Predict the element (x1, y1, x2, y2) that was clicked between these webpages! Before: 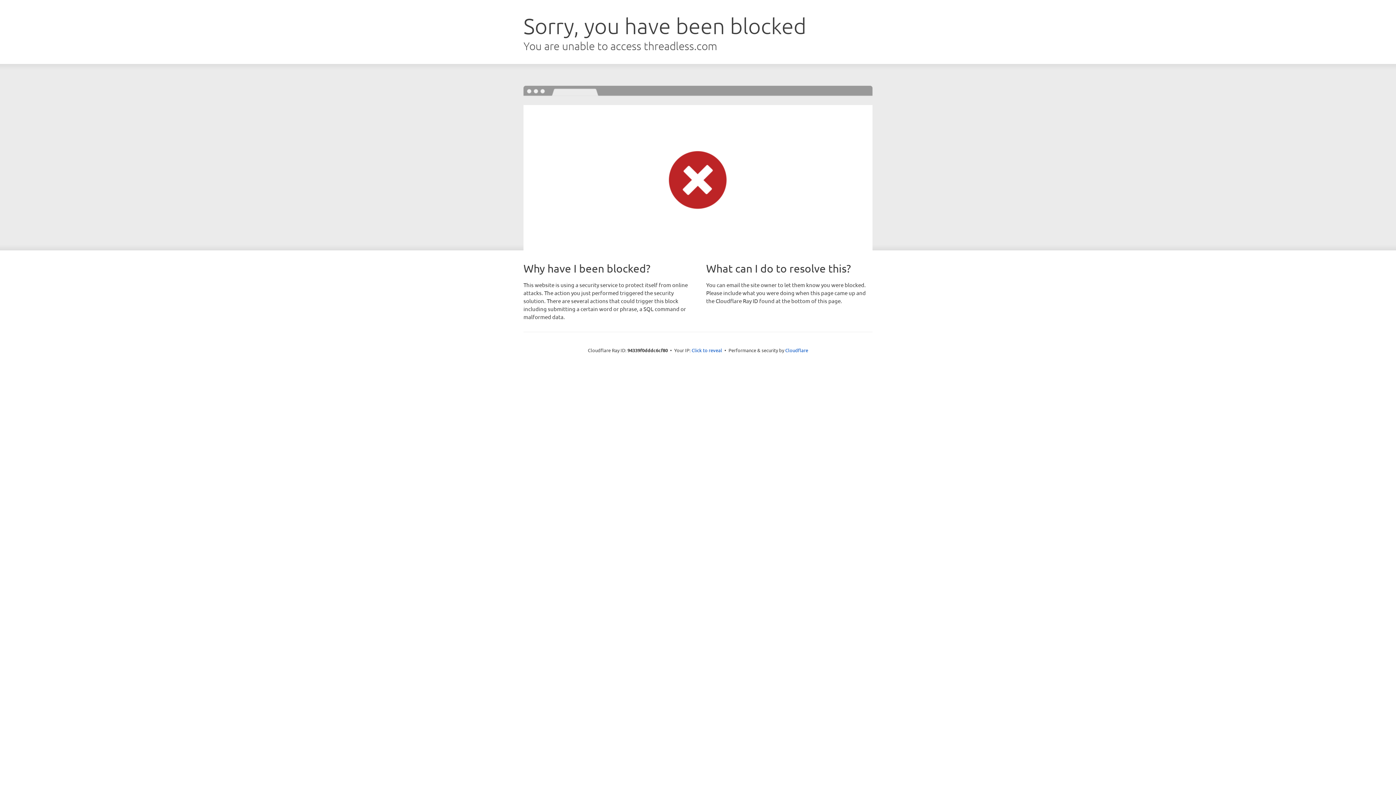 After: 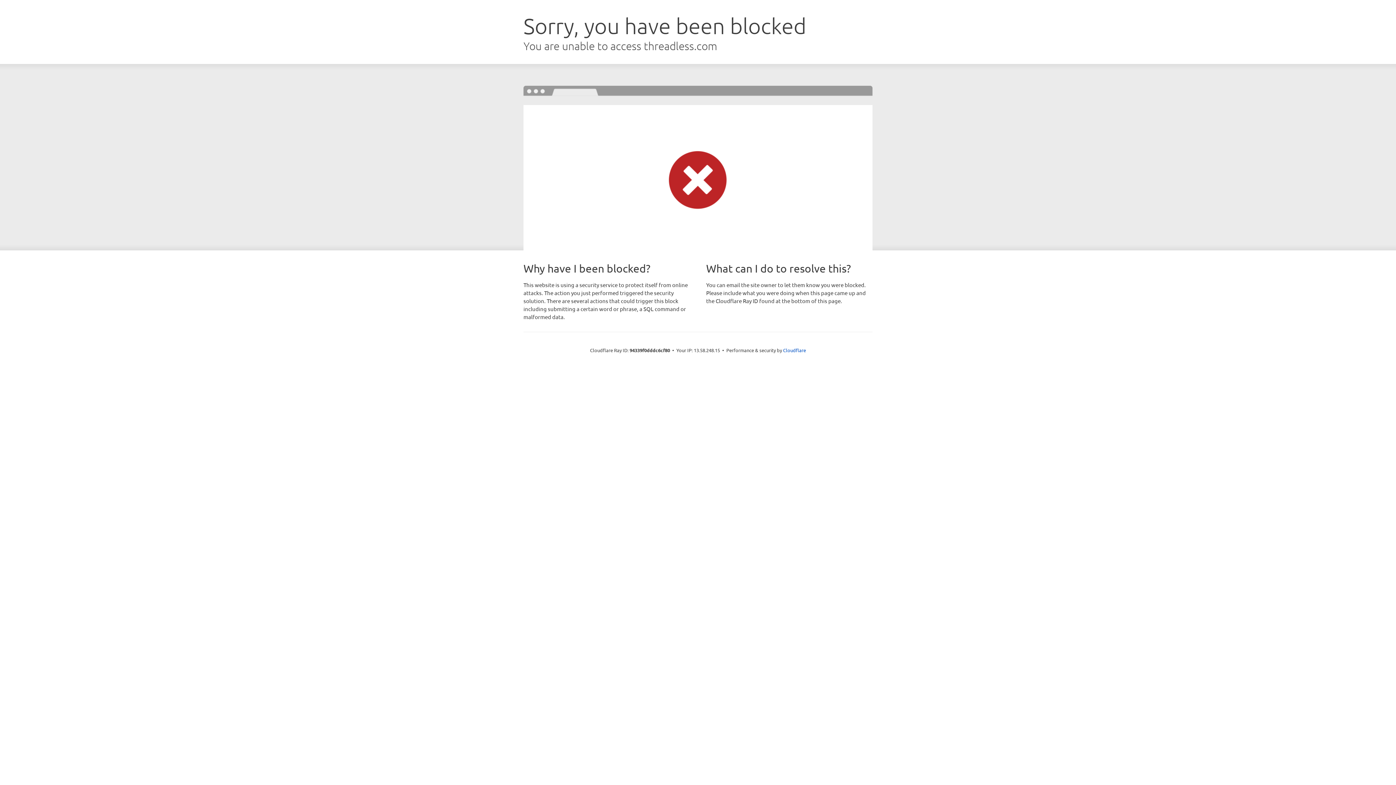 Action: bbox: (691, 346, 722, 353) label: Click to reveal